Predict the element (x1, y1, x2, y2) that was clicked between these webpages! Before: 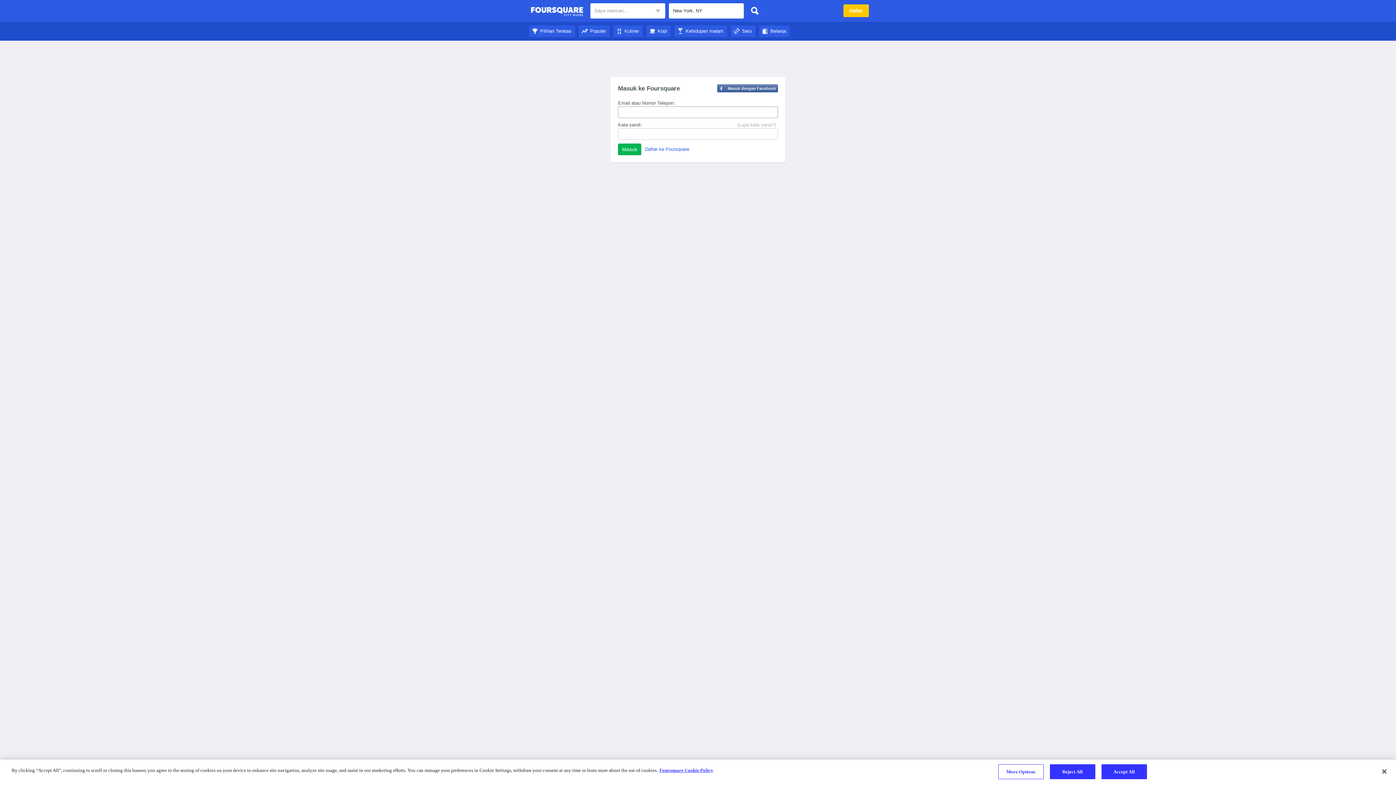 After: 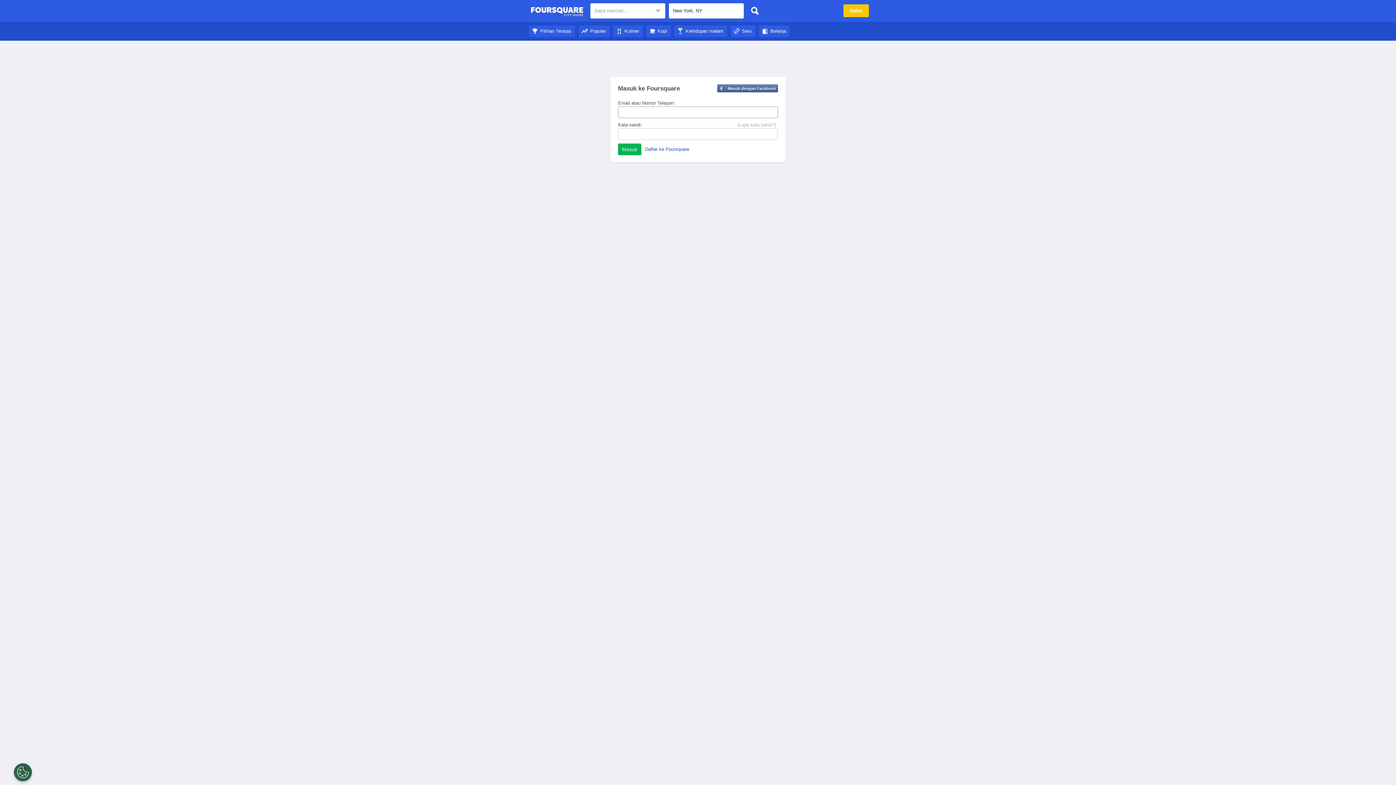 Action: label: Belanja bbox: (759, 28, 789, 33)